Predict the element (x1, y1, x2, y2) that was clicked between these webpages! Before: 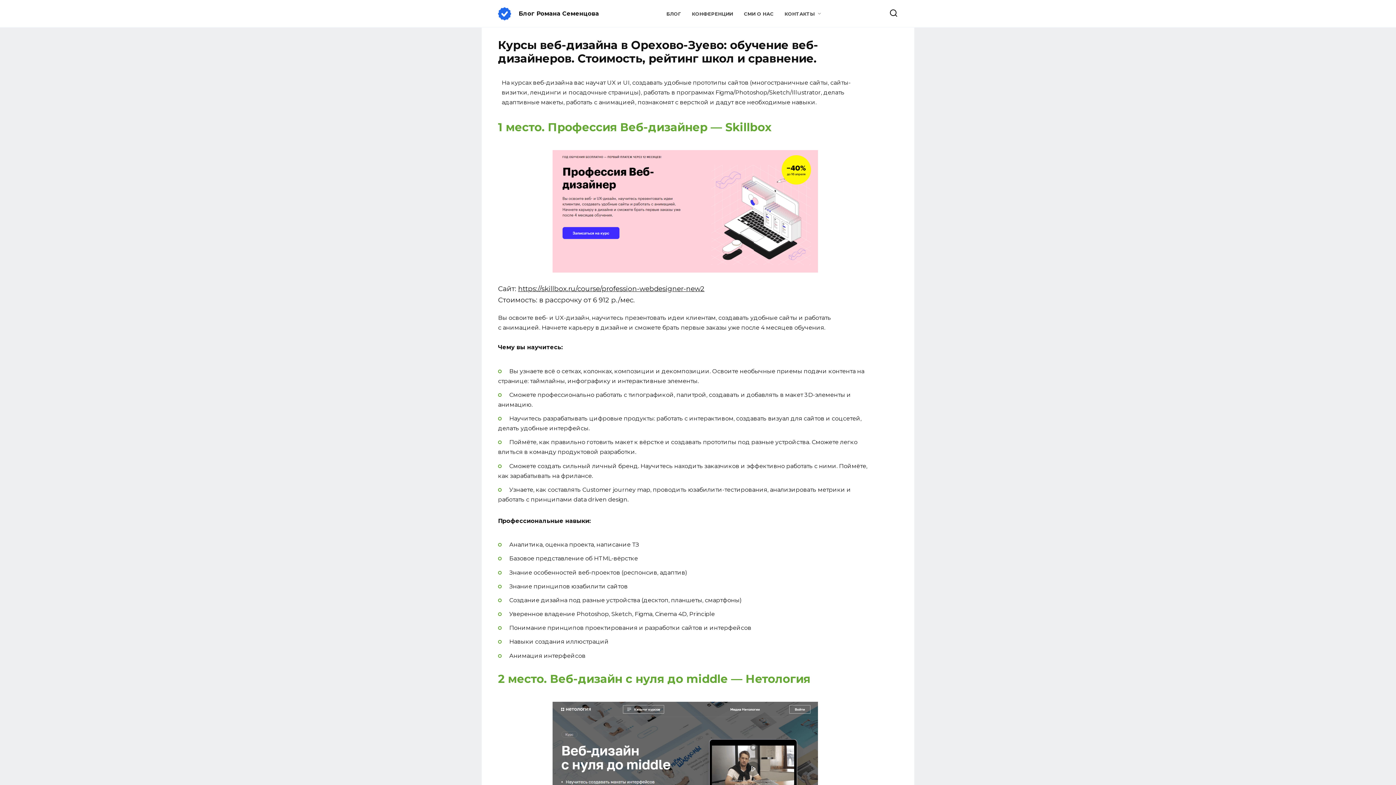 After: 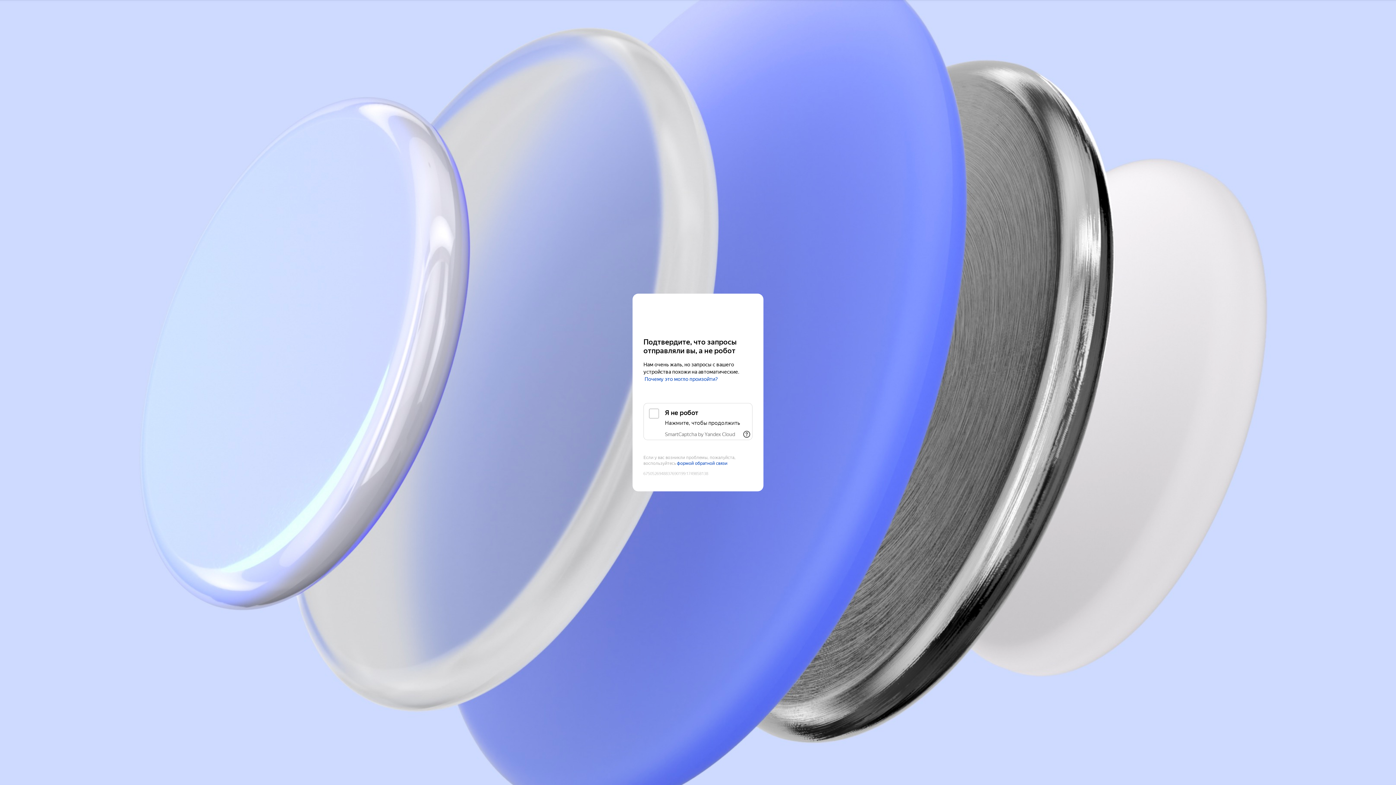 Action: bbox: (498, 672, 810, 686) label: 2 место. Веб-дизайн с нуля до middle — Нетология